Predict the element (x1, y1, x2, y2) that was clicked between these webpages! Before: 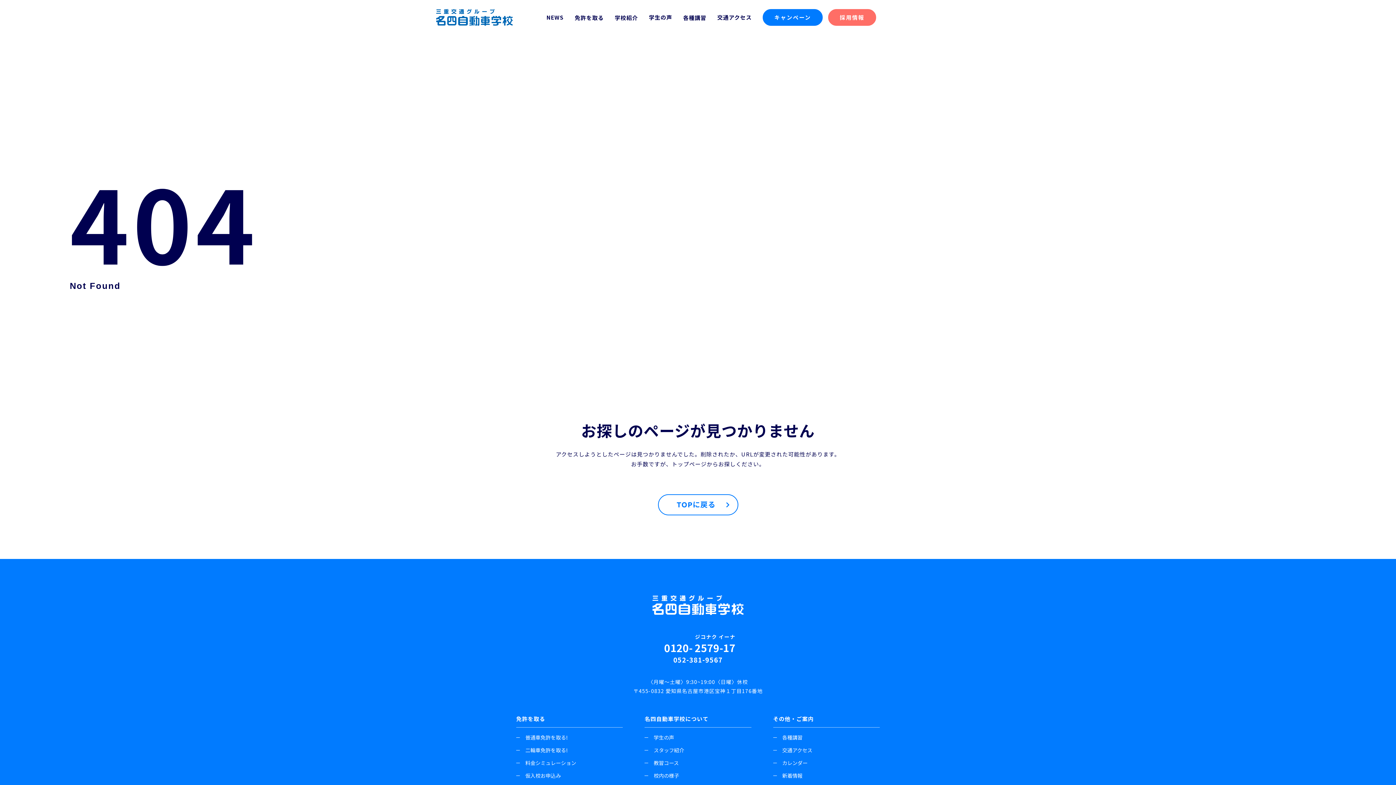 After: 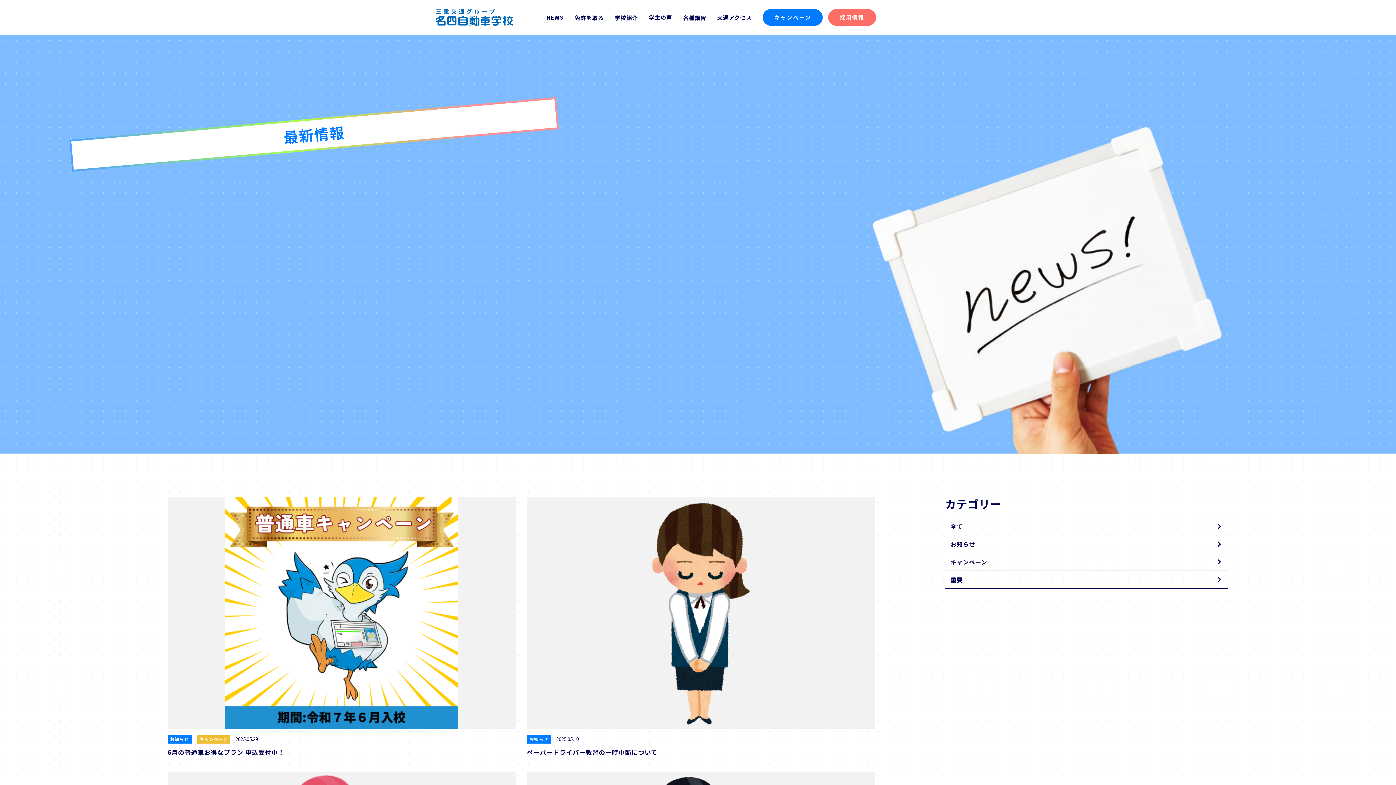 Action: bbox: (773, 769, 879, 782) label: 新着情報